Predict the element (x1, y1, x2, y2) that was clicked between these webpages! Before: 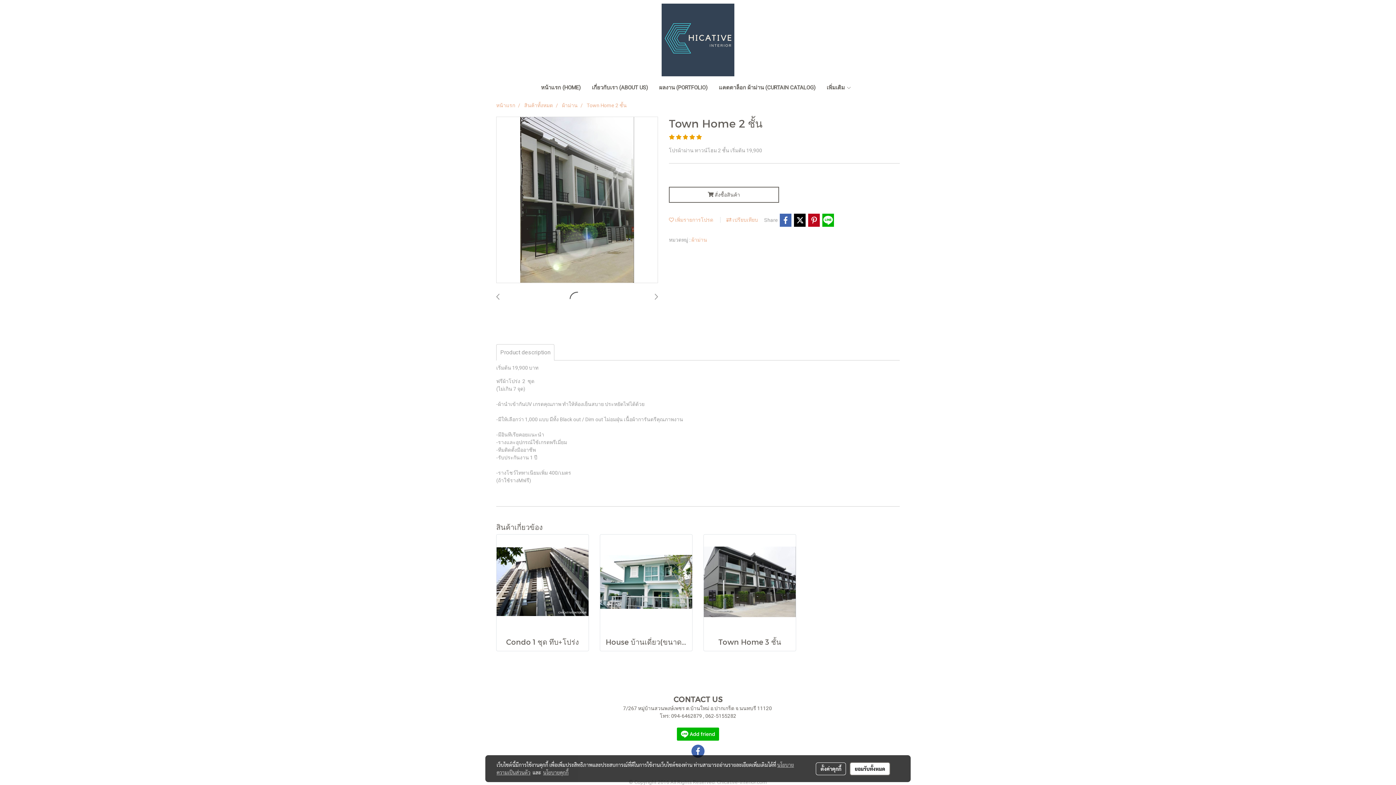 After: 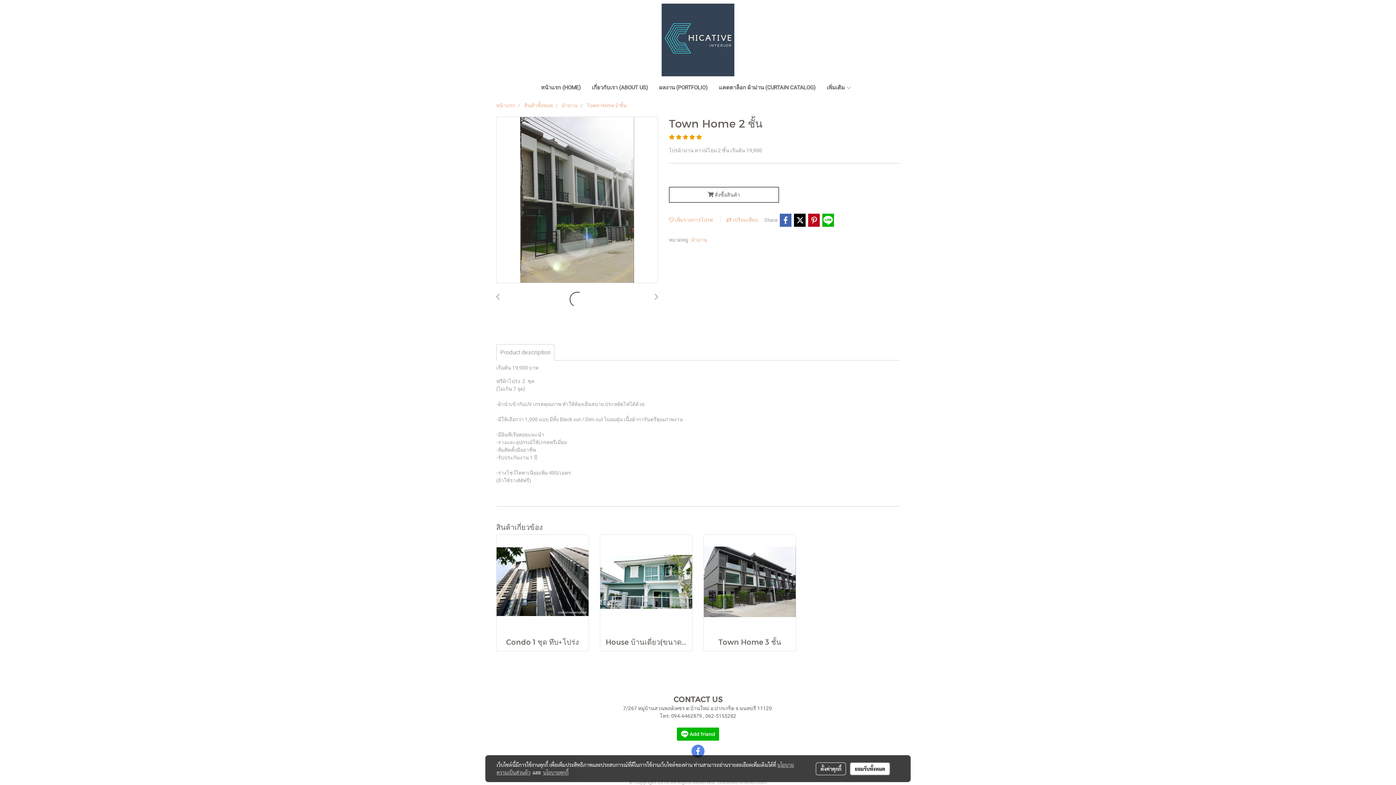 Action: bbox: (691, 745, 704, 758)